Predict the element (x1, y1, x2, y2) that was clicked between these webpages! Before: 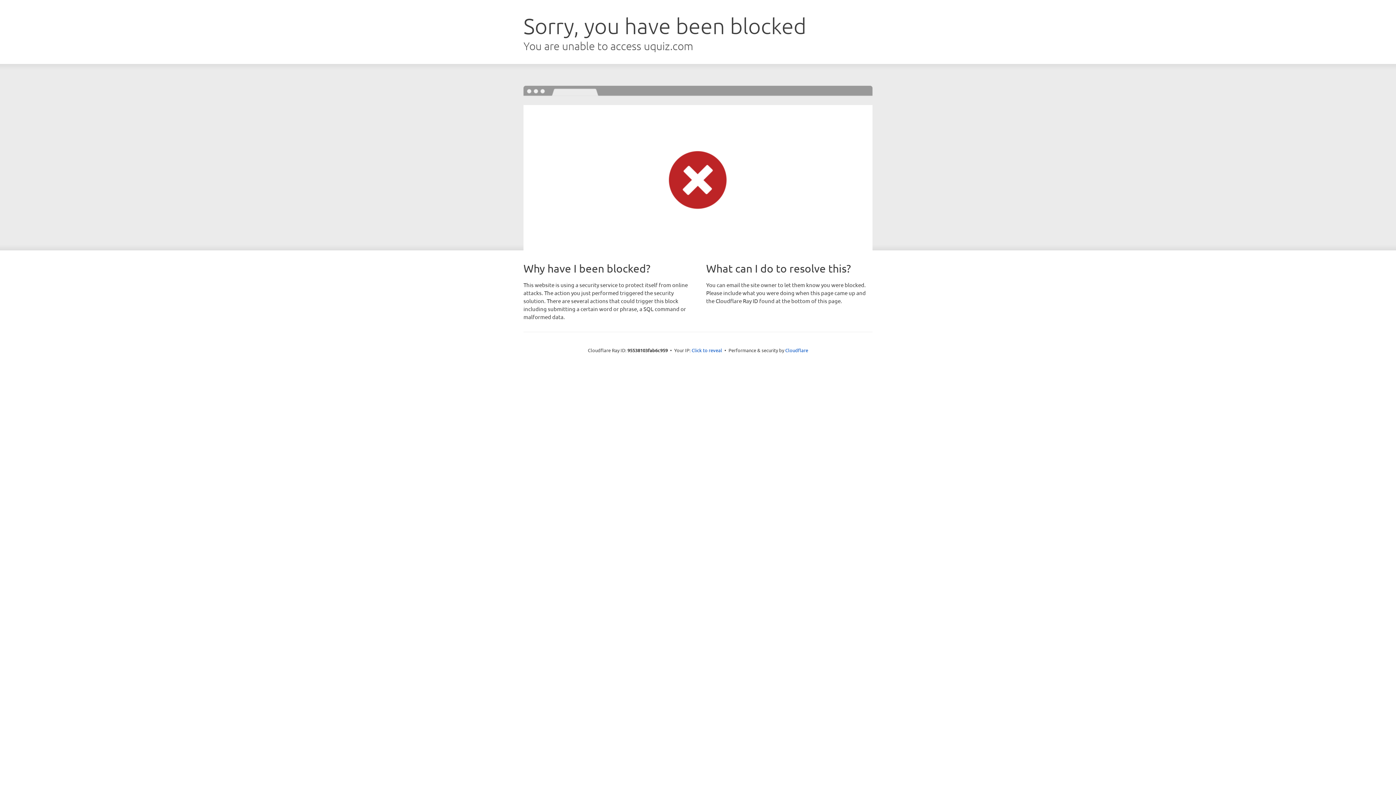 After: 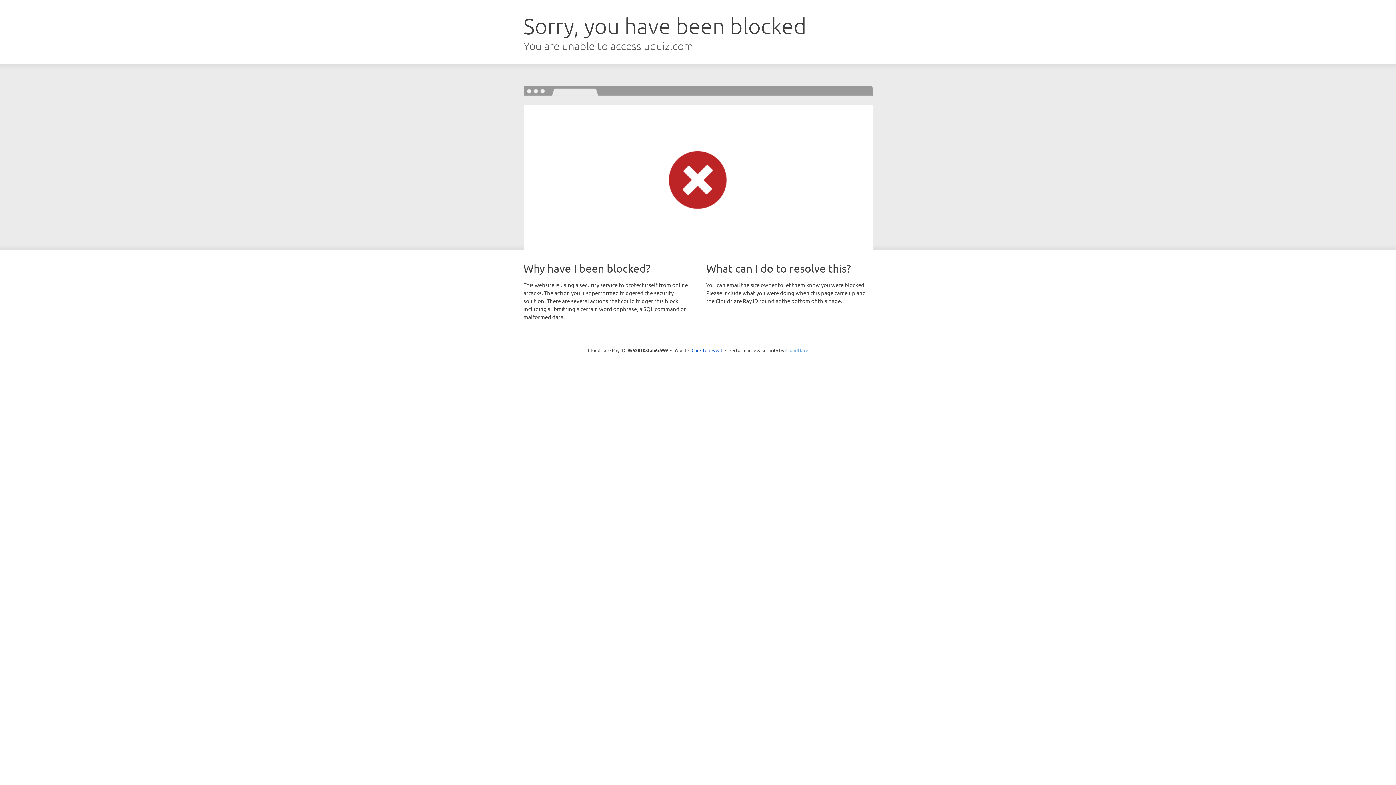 Action: label: Cloudflare bbox: (785, 347, 808, 353)